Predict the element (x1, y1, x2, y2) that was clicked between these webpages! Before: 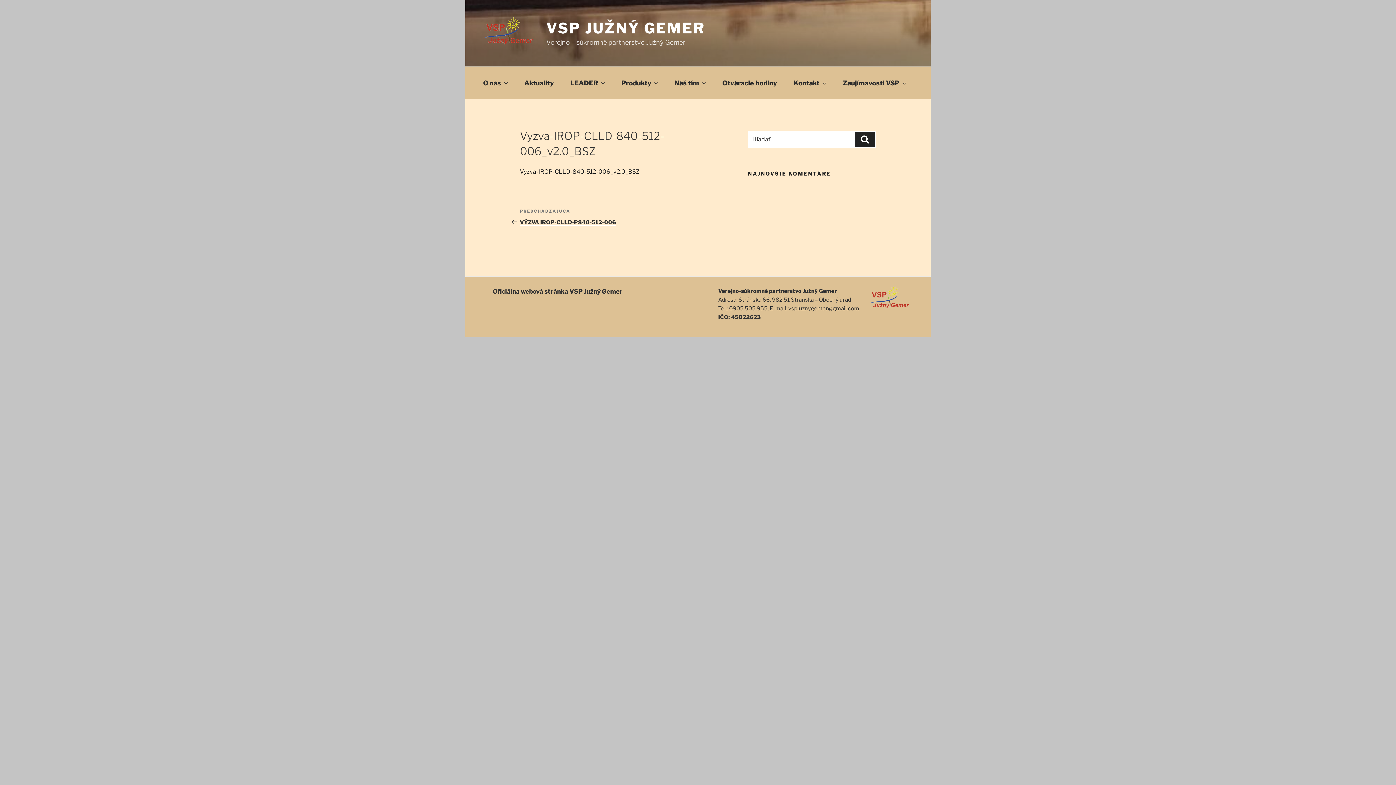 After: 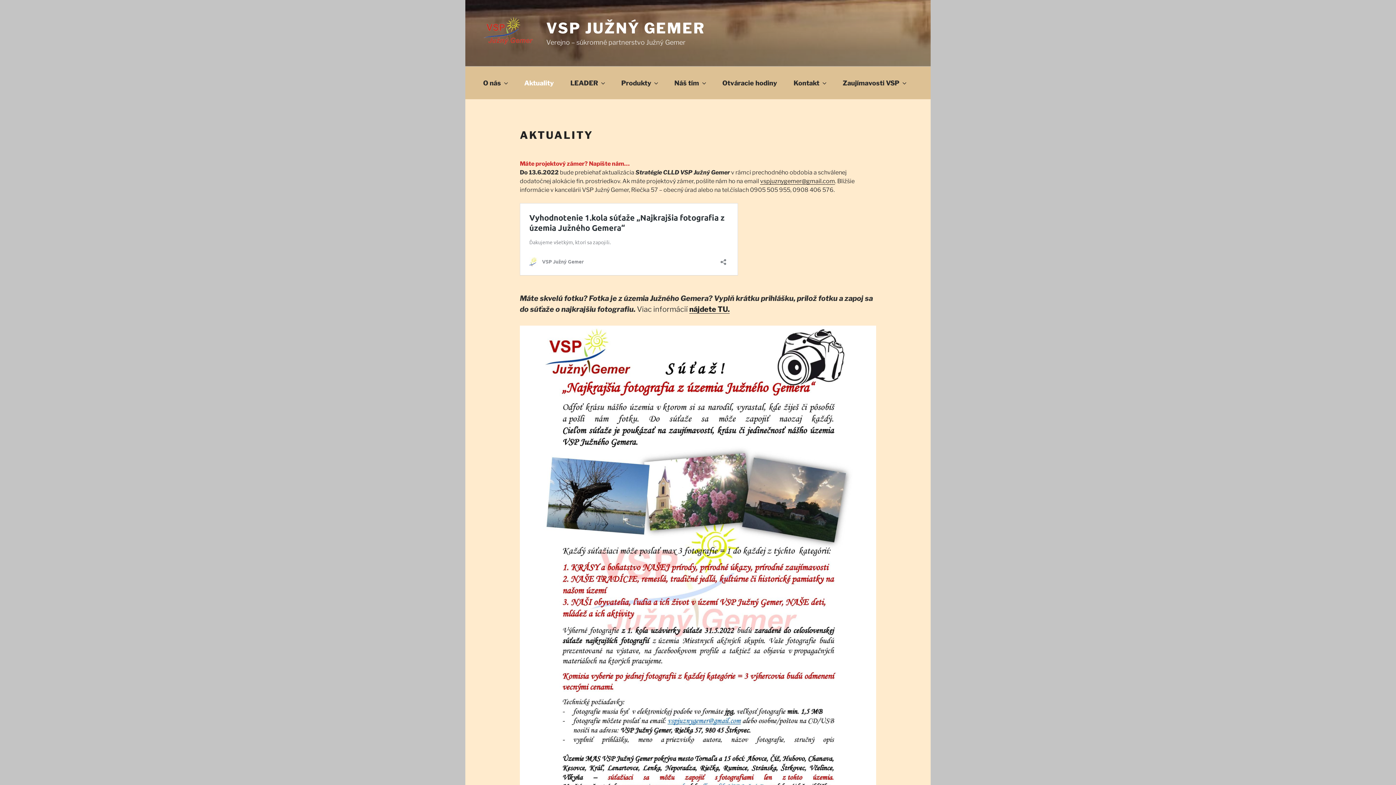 Action: bbox: (516, 70, 561, 95) label: Aktuality